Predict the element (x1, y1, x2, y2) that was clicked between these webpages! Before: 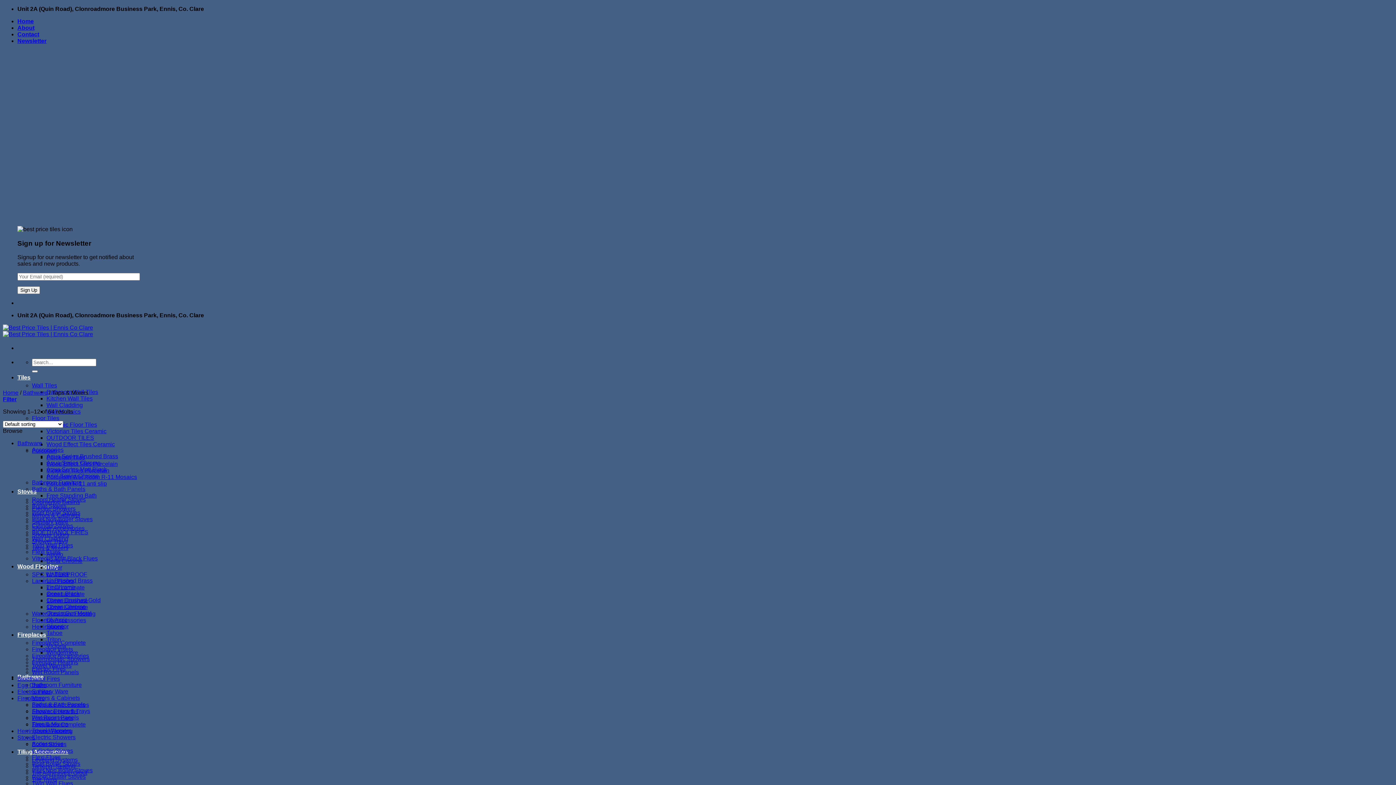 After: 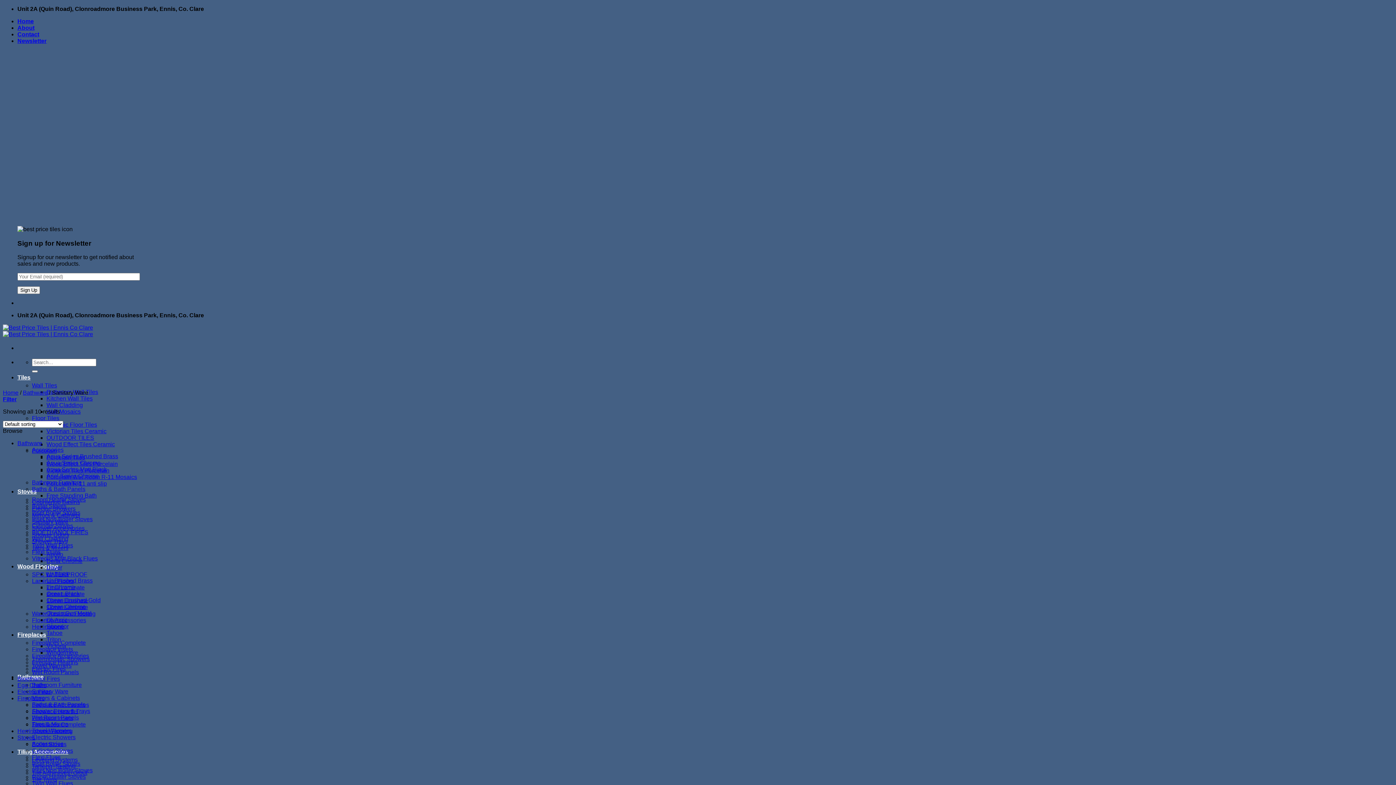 Action: label: Sanitary Ware bbox: (32, 519, 68, 525)